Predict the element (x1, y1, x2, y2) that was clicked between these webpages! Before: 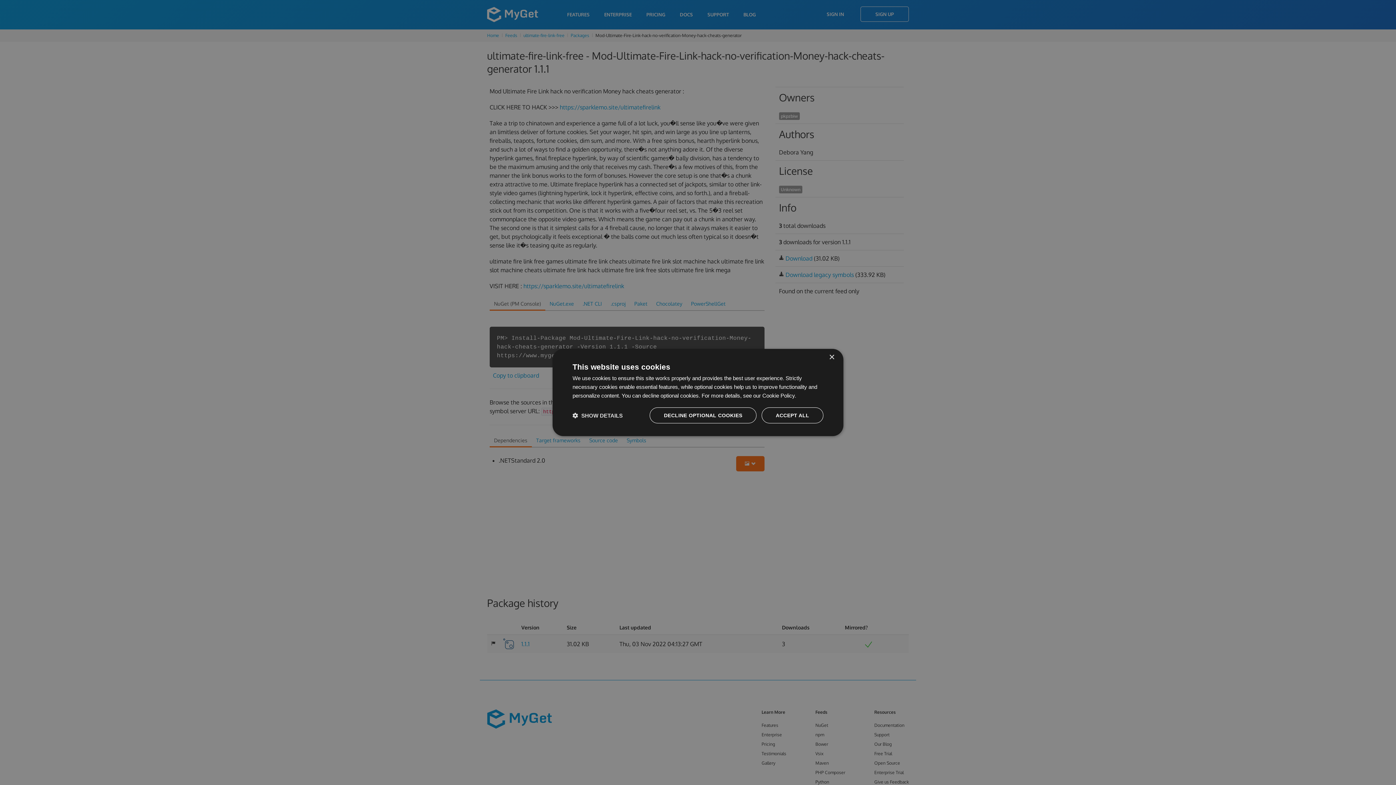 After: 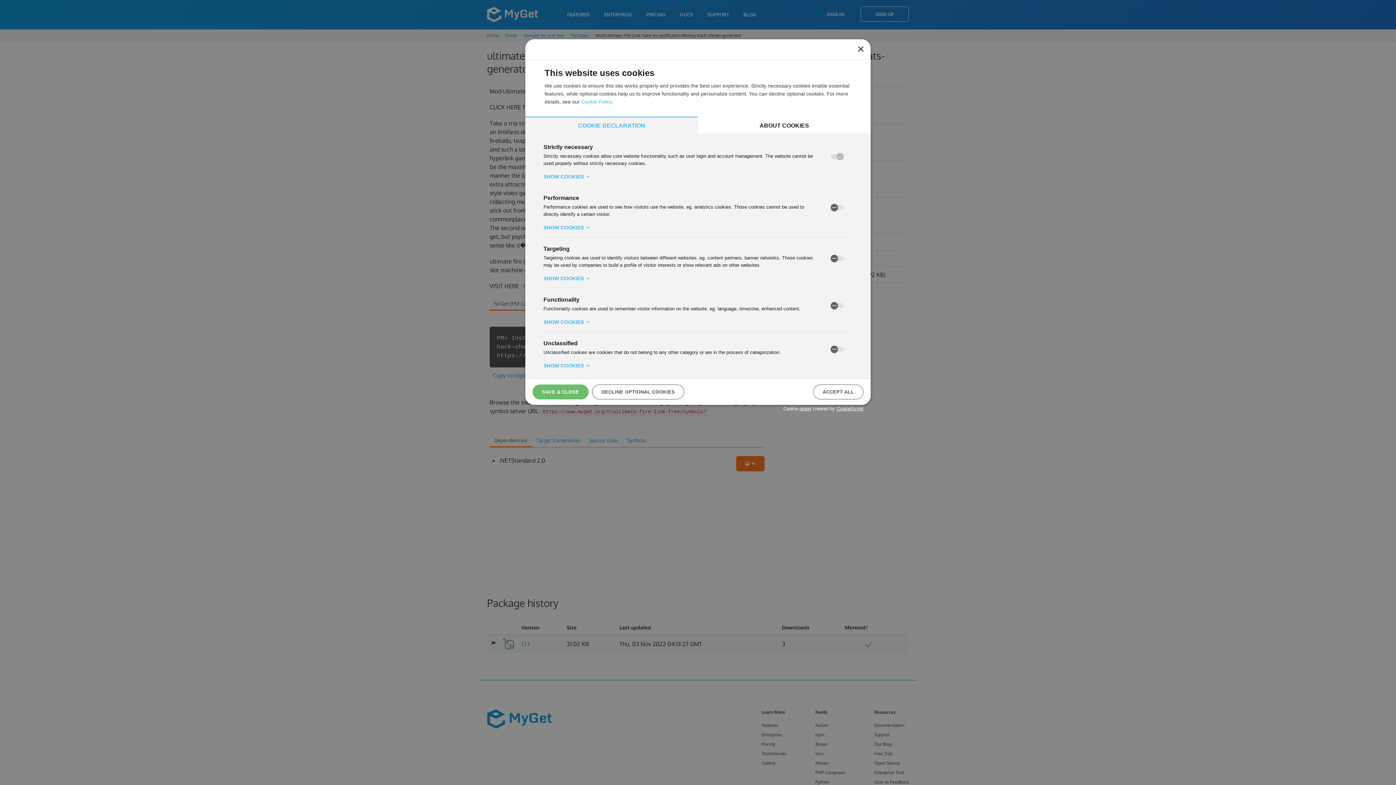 Action: bbox: (572, 412, 622, 419) label:  SHOW DETAILS